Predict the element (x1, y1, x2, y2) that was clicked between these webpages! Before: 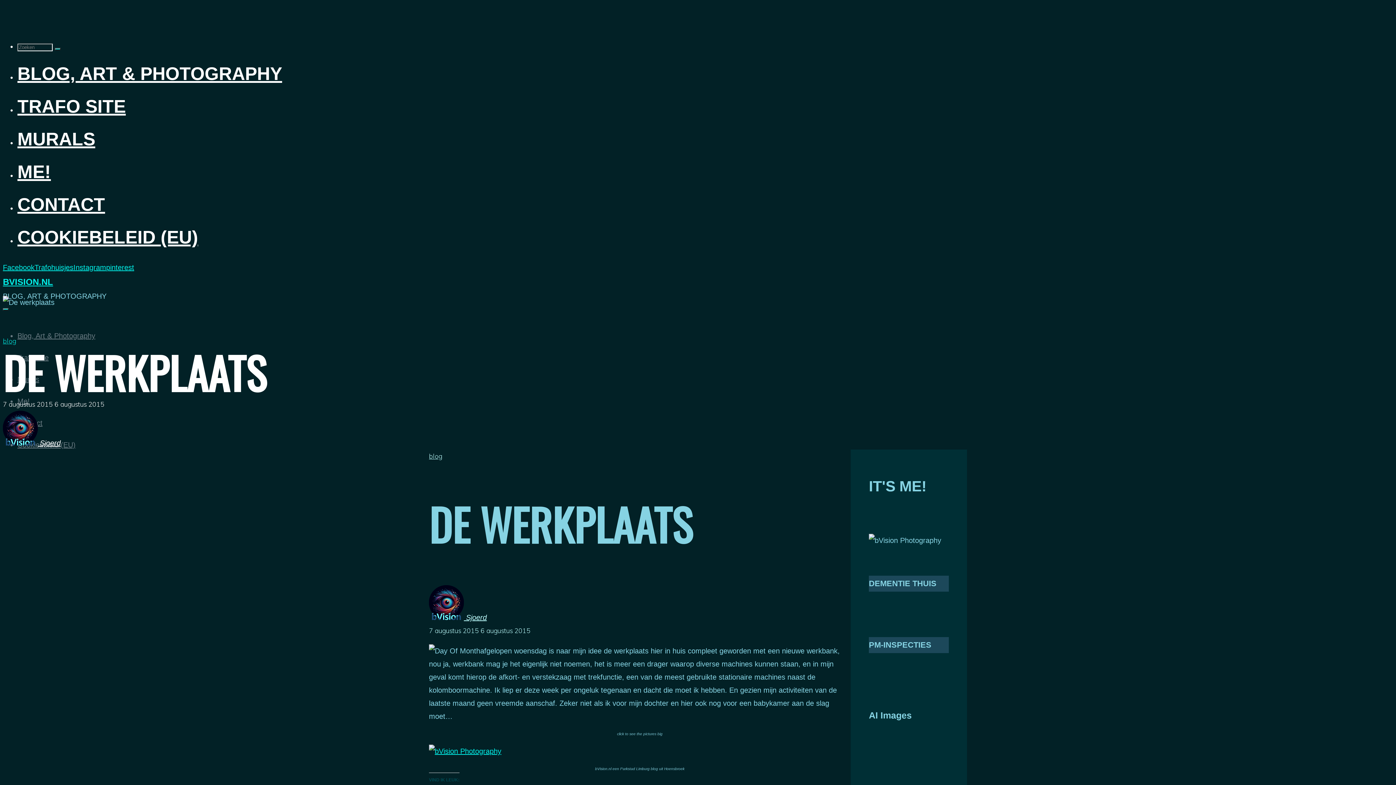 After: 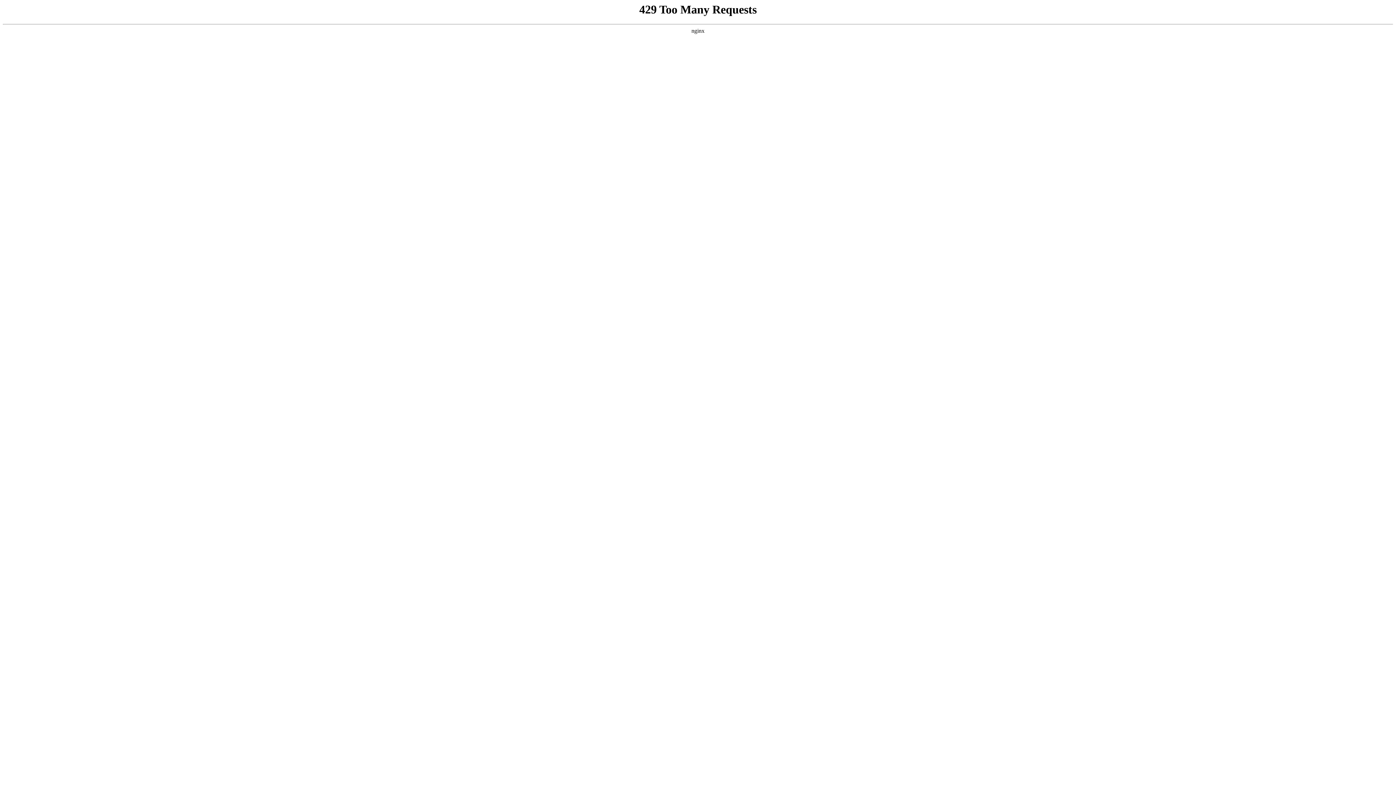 Action: bbox: (17, 332, 95, 340) label: Blog, Art & Photography